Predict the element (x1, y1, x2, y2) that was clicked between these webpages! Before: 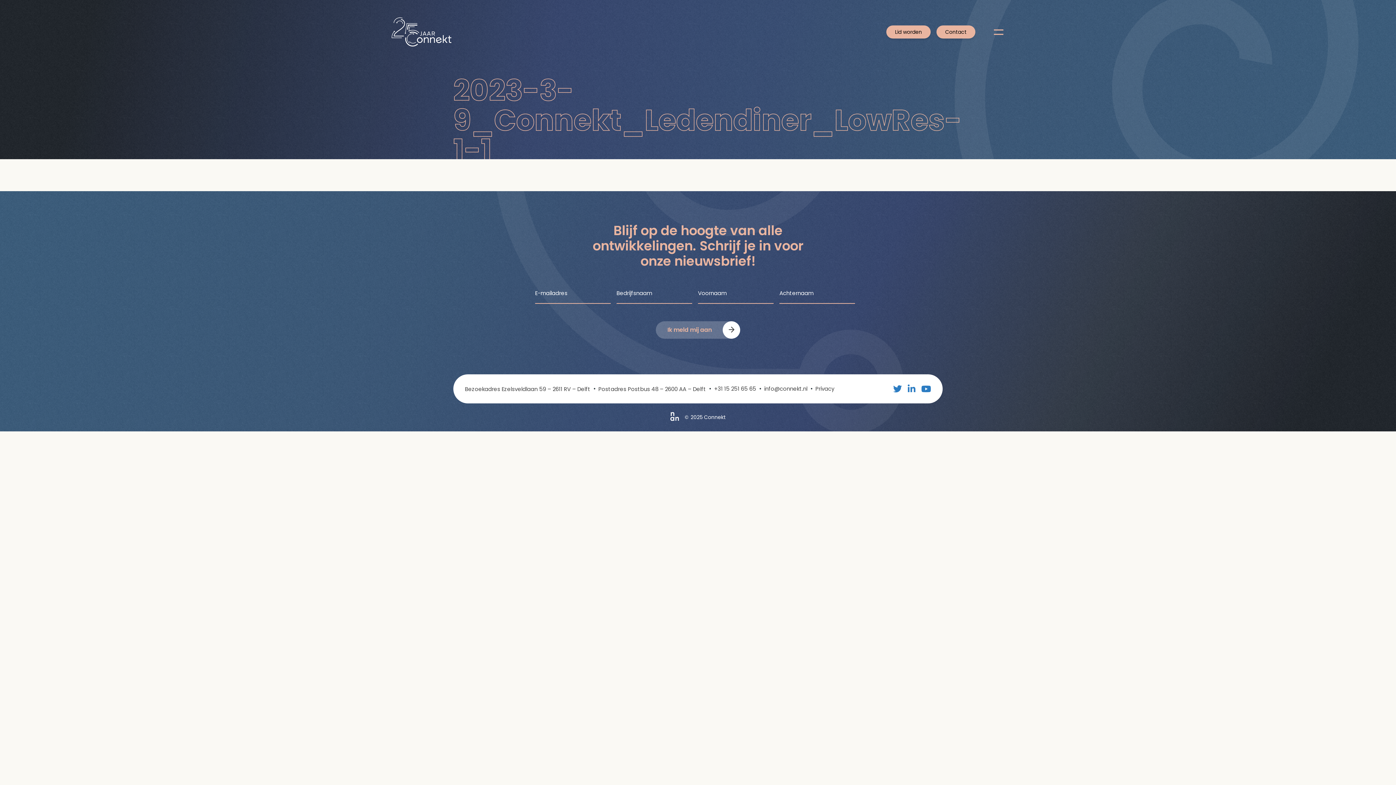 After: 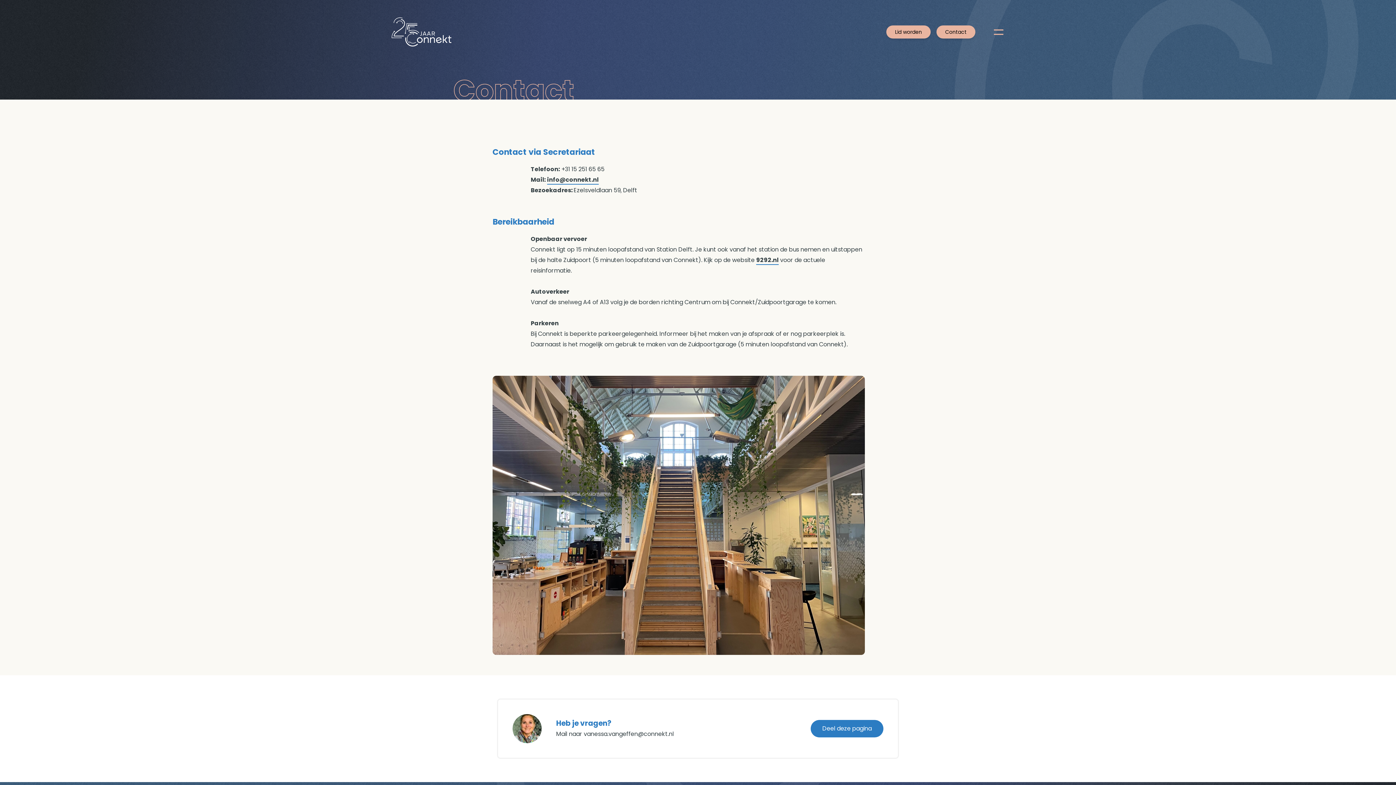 Action: label: Contact bbox: (936, 25, 975, 38)